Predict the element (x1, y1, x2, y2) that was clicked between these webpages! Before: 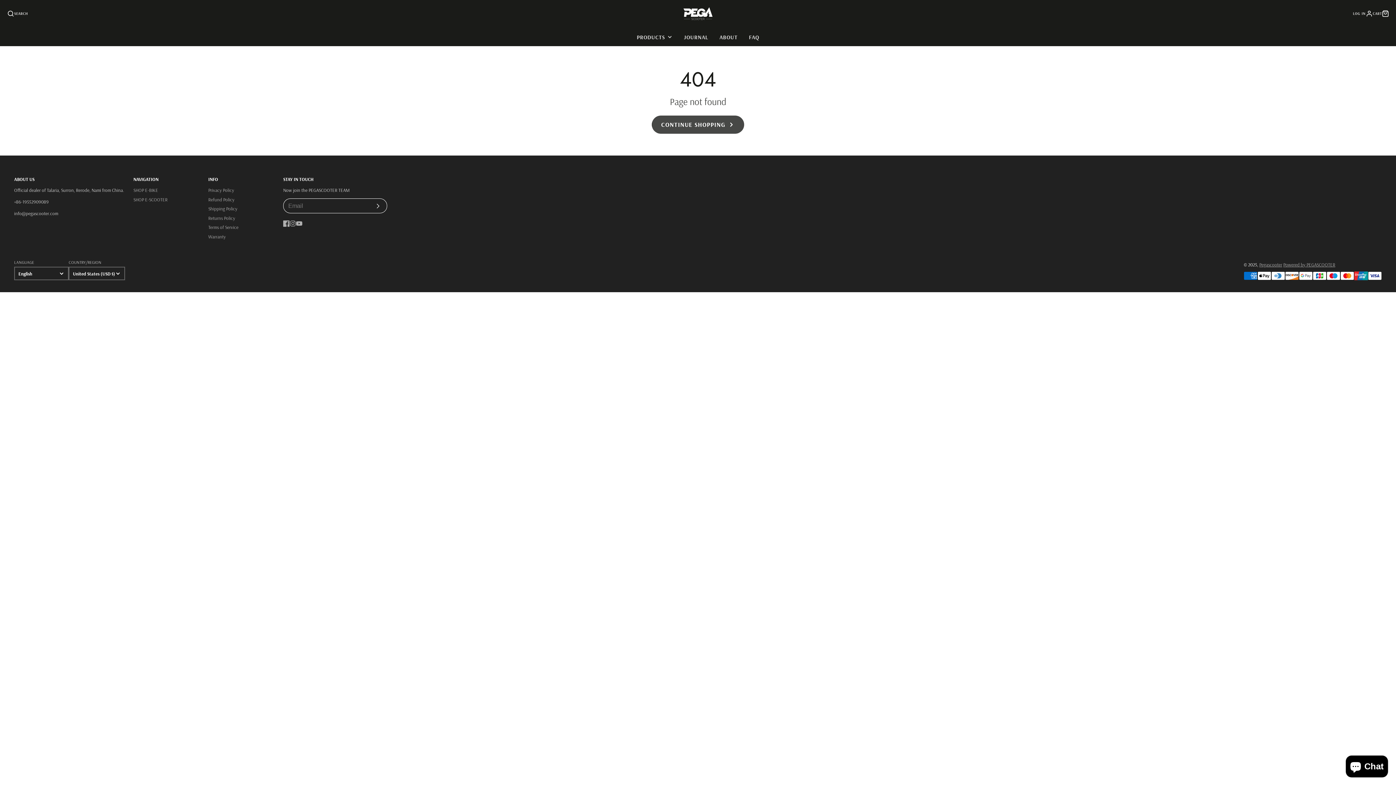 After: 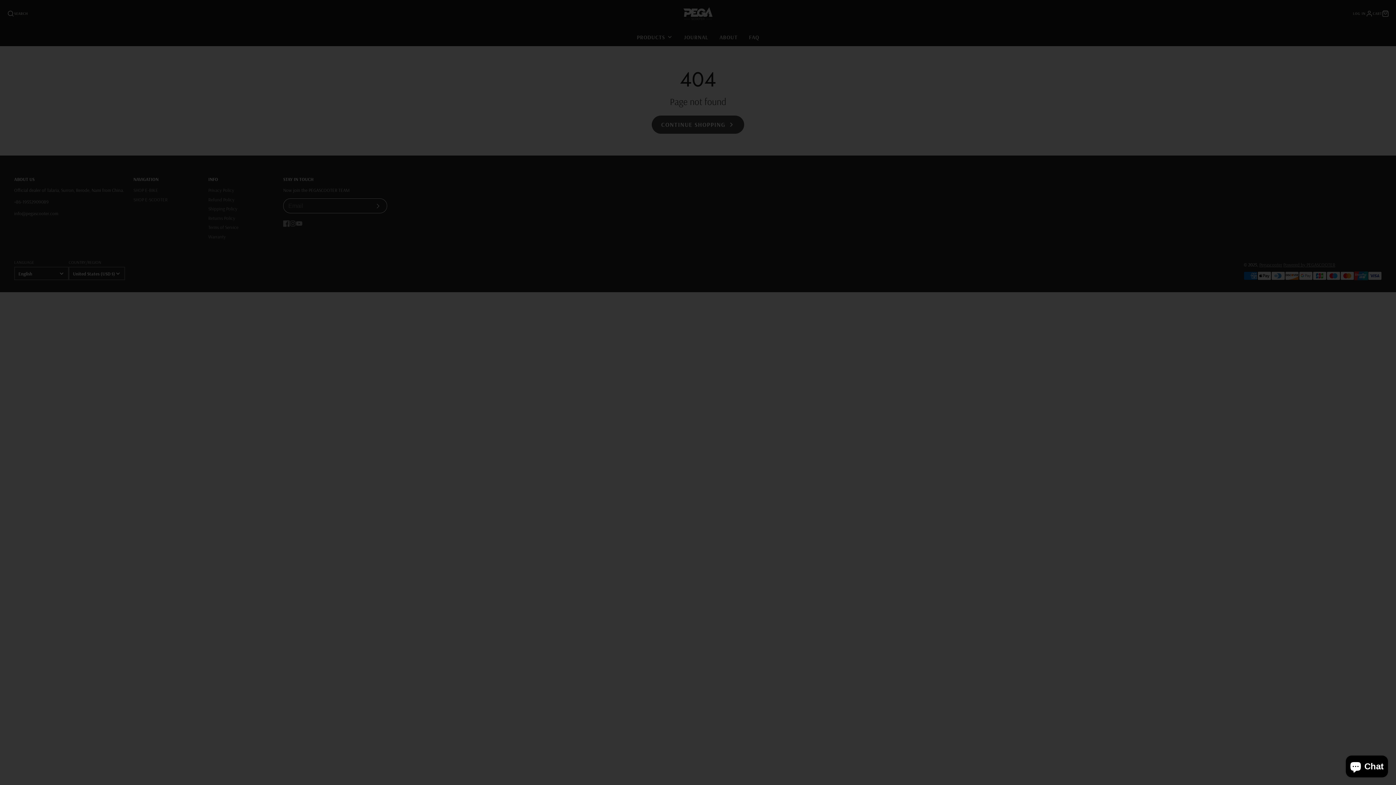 Action: bbox: (7, 10, 28, 17) label: SEARCH